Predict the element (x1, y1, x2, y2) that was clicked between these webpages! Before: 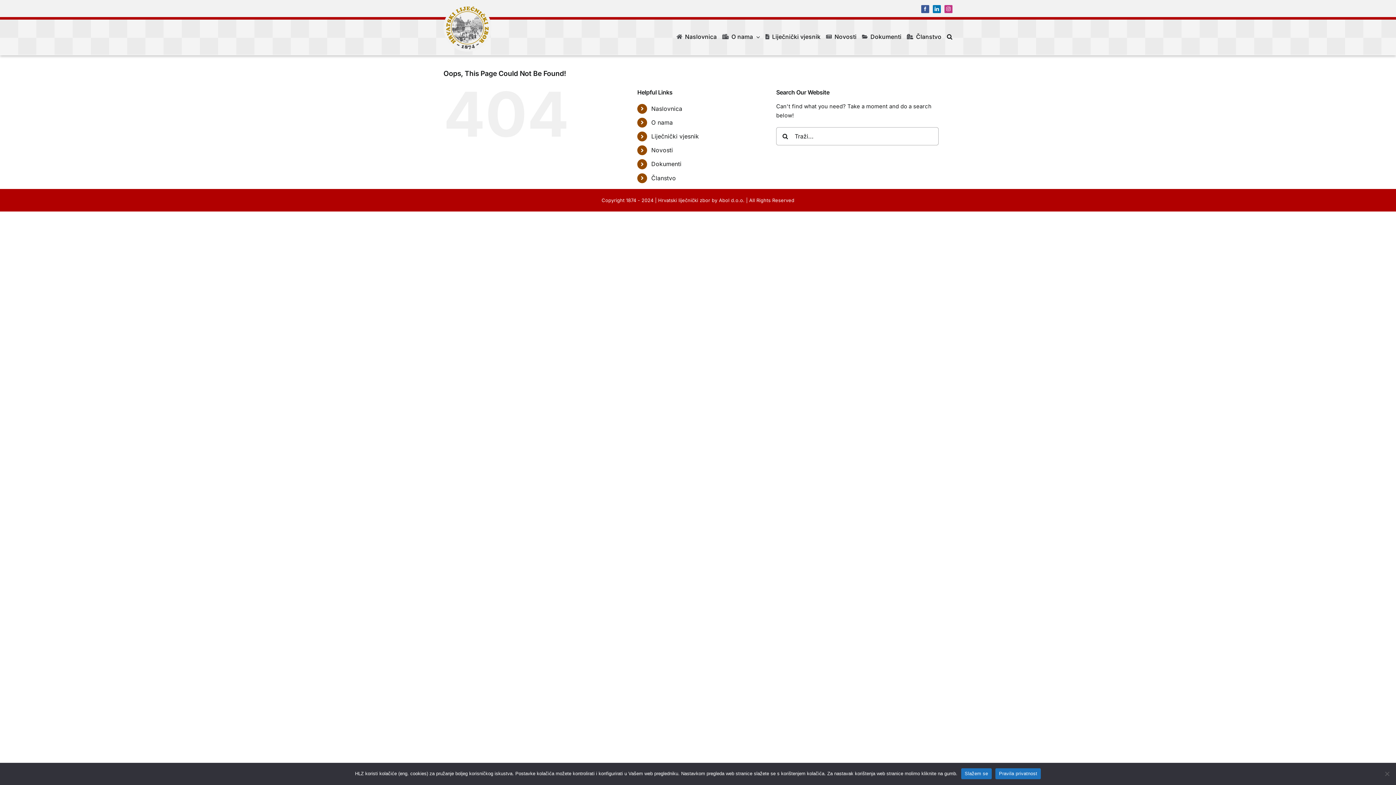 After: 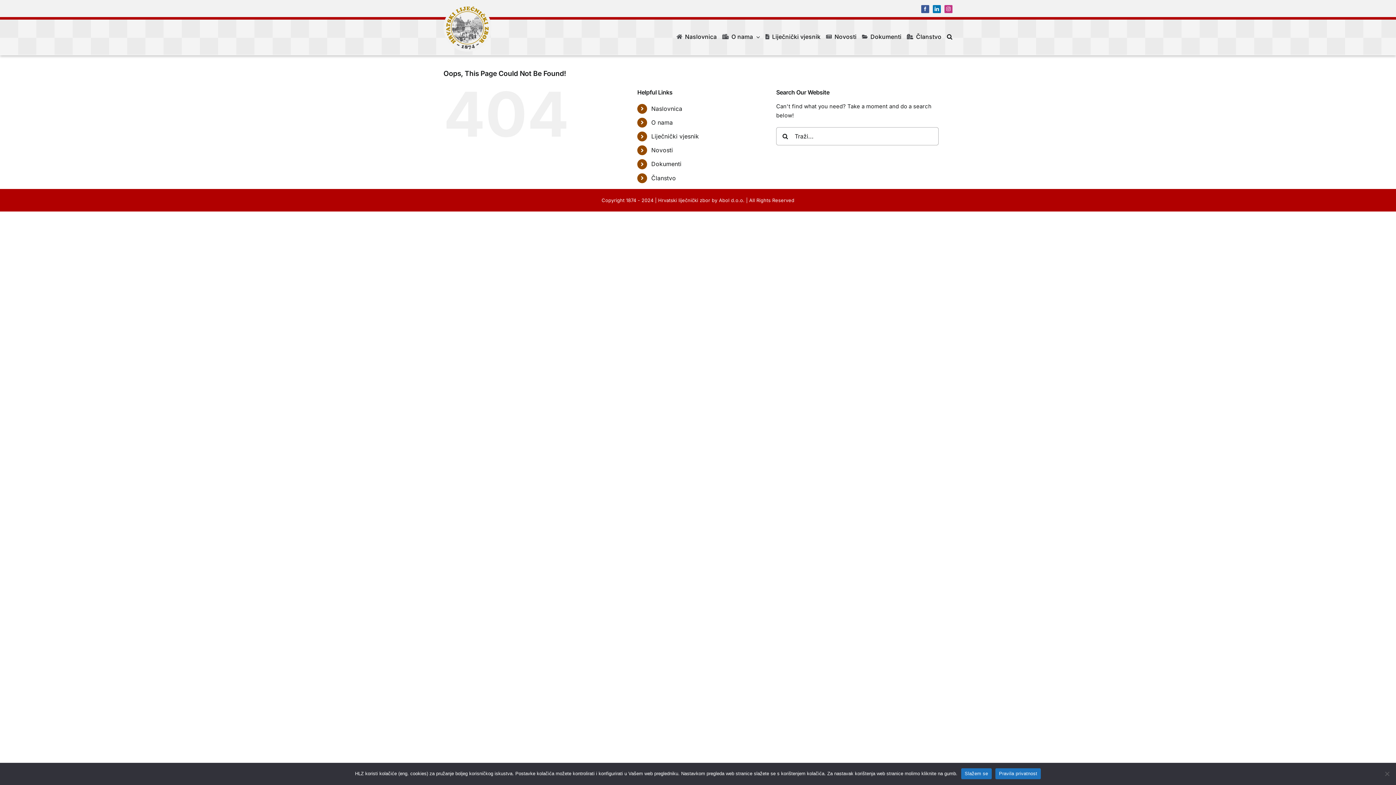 Action: label: Pravila privatnost bbox: (995, 768, 1041, 779)